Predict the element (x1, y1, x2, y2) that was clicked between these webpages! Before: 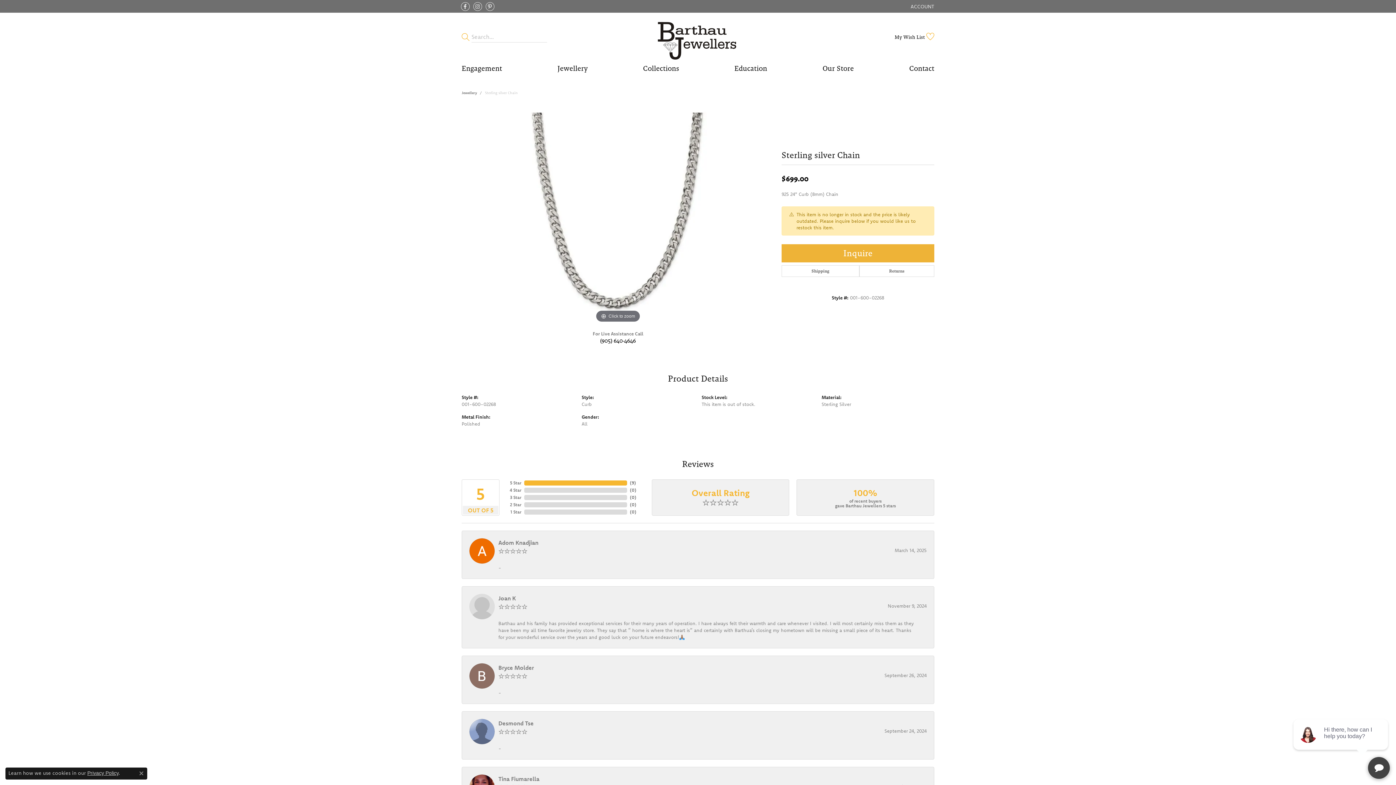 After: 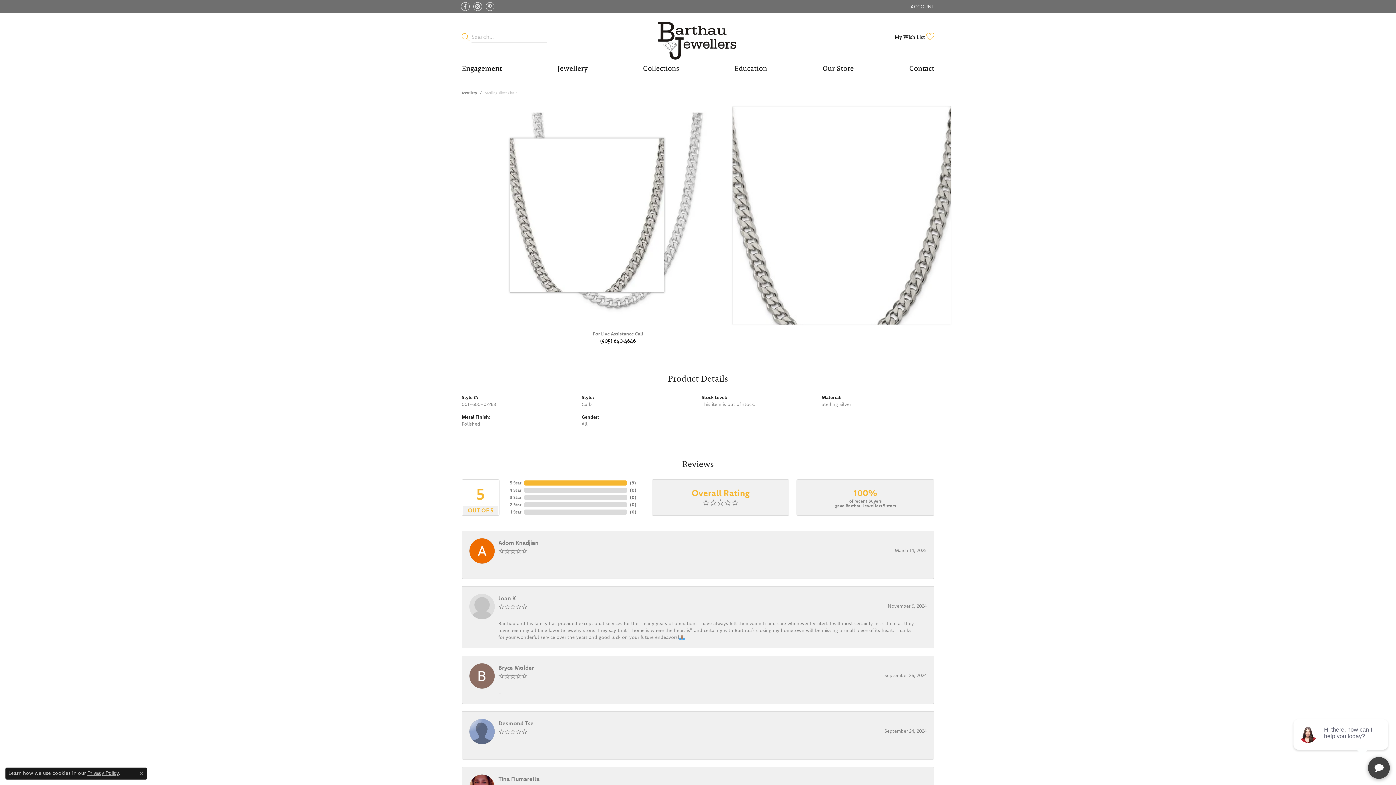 Action: label: Click to zoom bbox: (478, 106, 758, 324)